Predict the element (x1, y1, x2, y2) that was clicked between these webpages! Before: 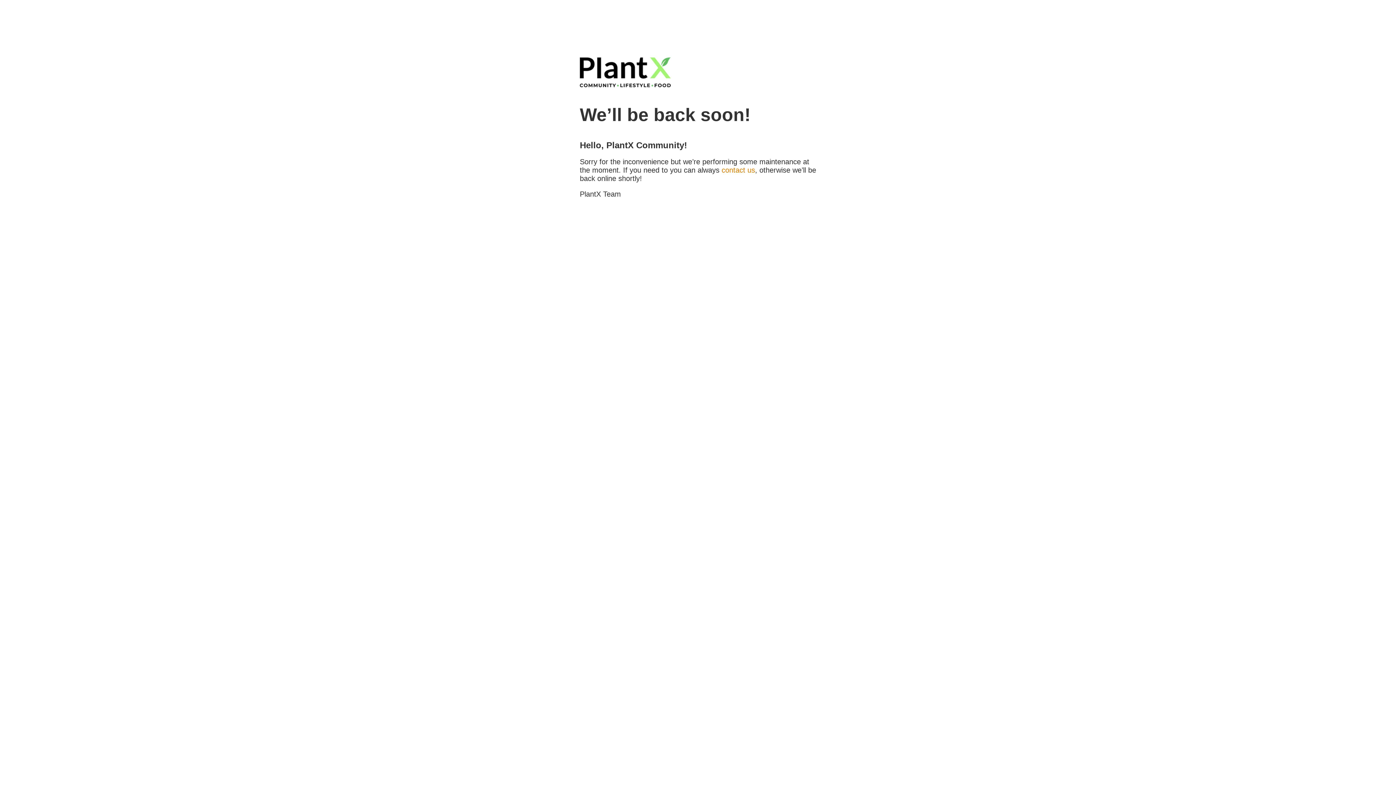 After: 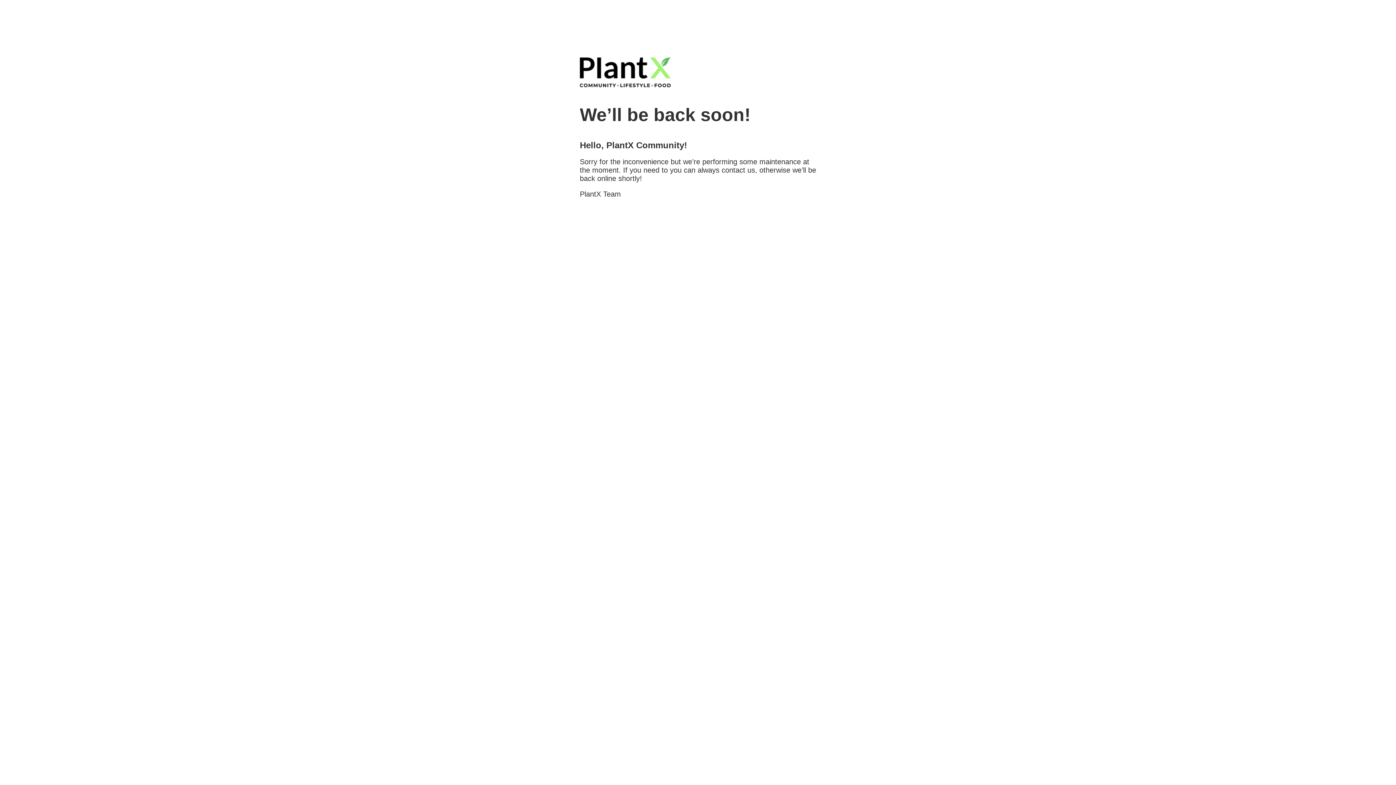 Action: label: contact us bbox: (721, 166, 755, 174)